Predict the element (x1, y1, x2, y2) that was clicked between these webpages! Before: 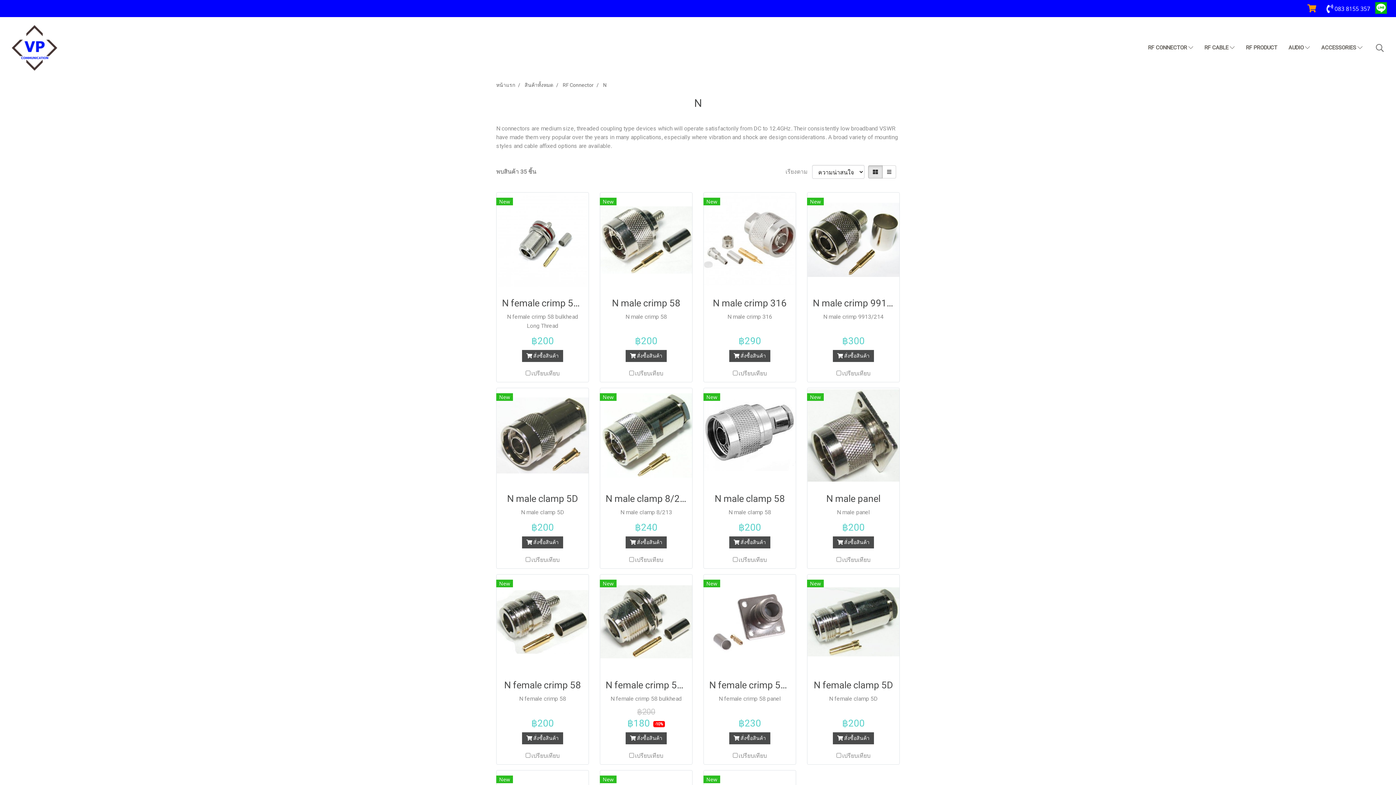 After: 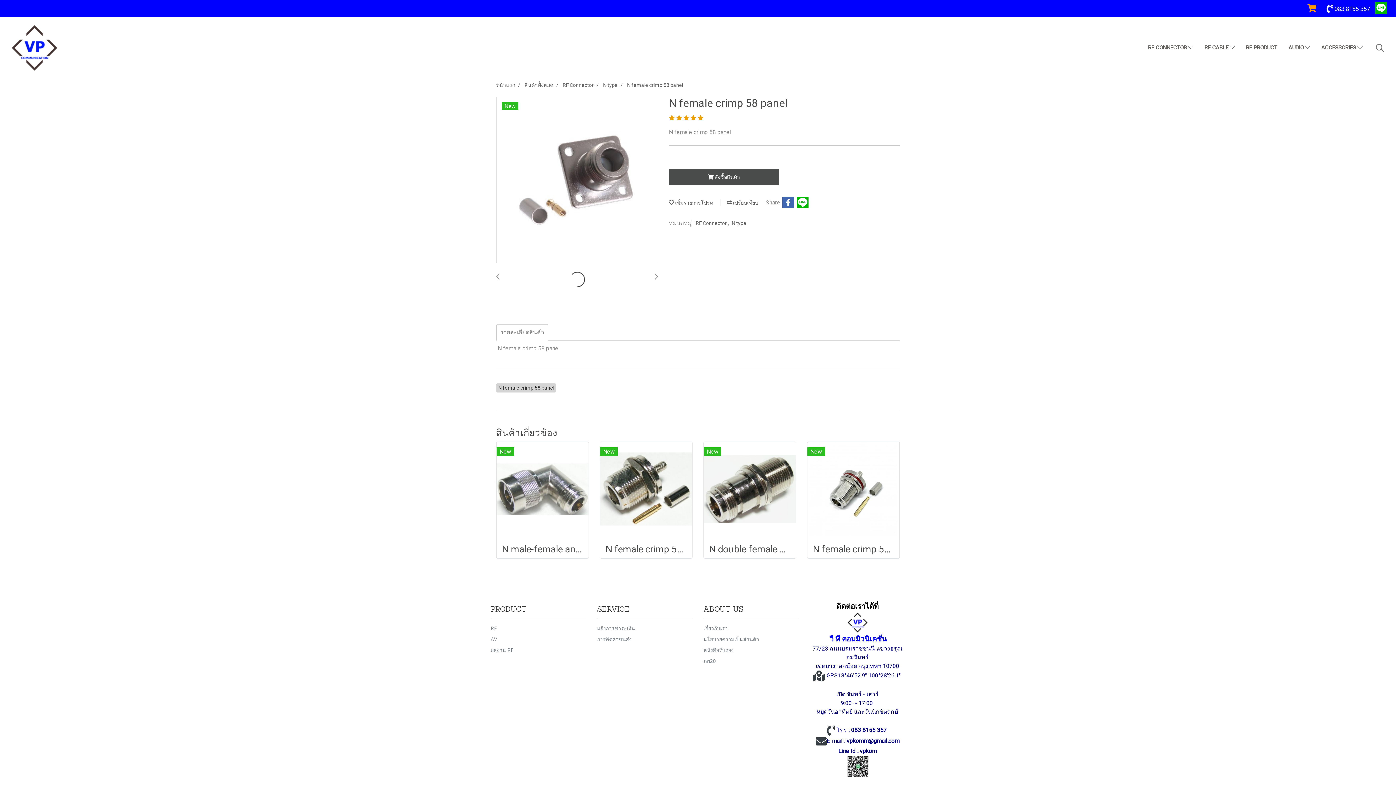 Action: label: N female crimp 58 panel bbox: (709, 678, 790, 692)